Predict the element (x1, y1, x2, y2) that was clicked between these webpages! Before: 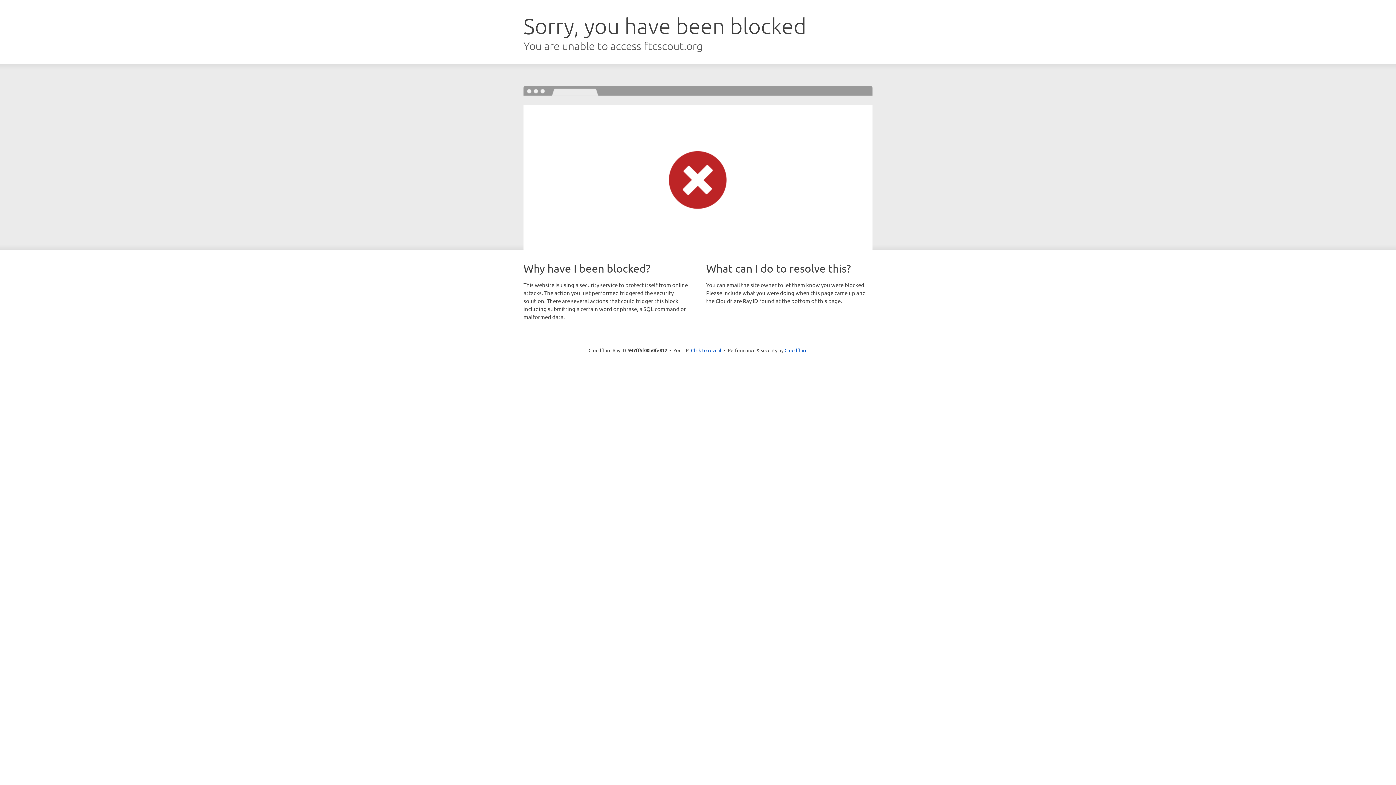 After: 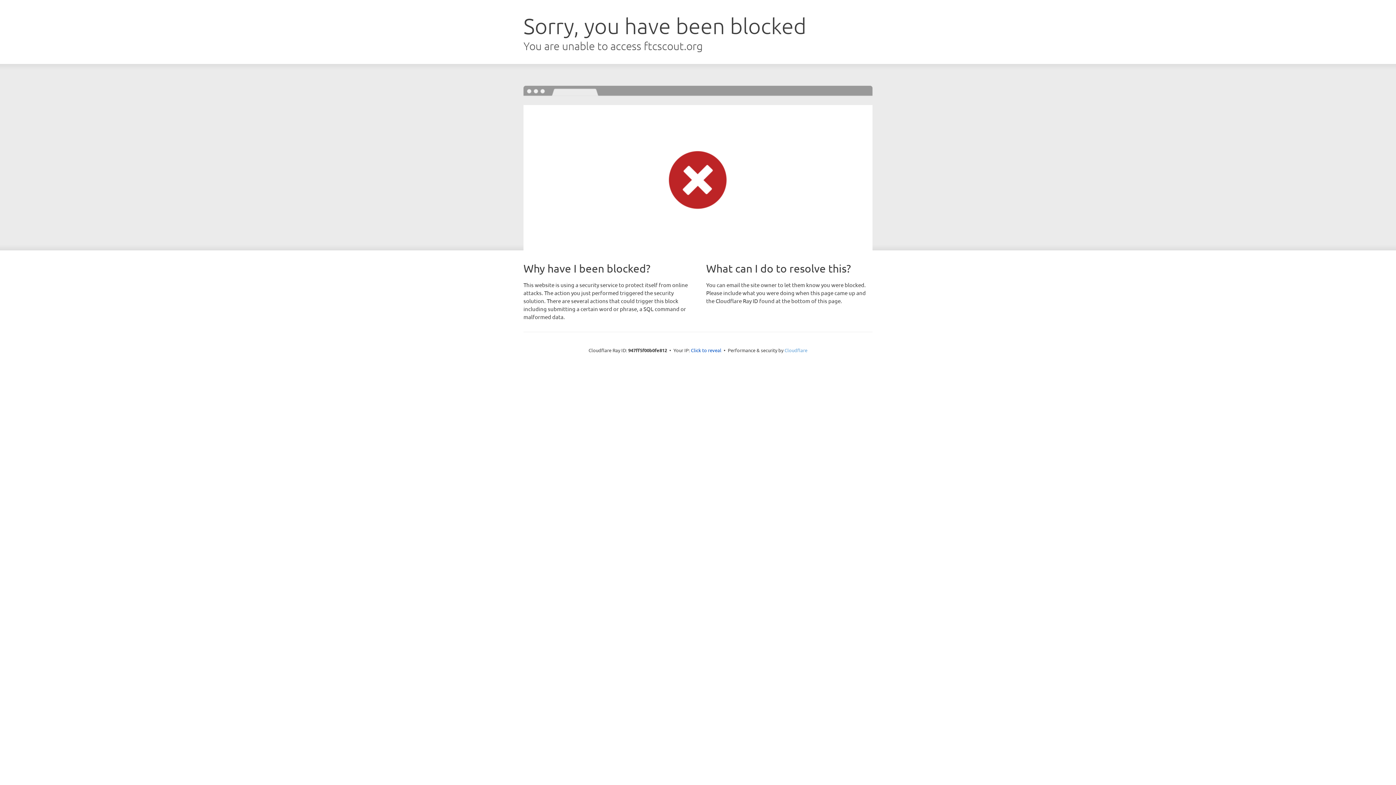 Action: bbox: (784, 347, 807, 353) label: Cloudflare